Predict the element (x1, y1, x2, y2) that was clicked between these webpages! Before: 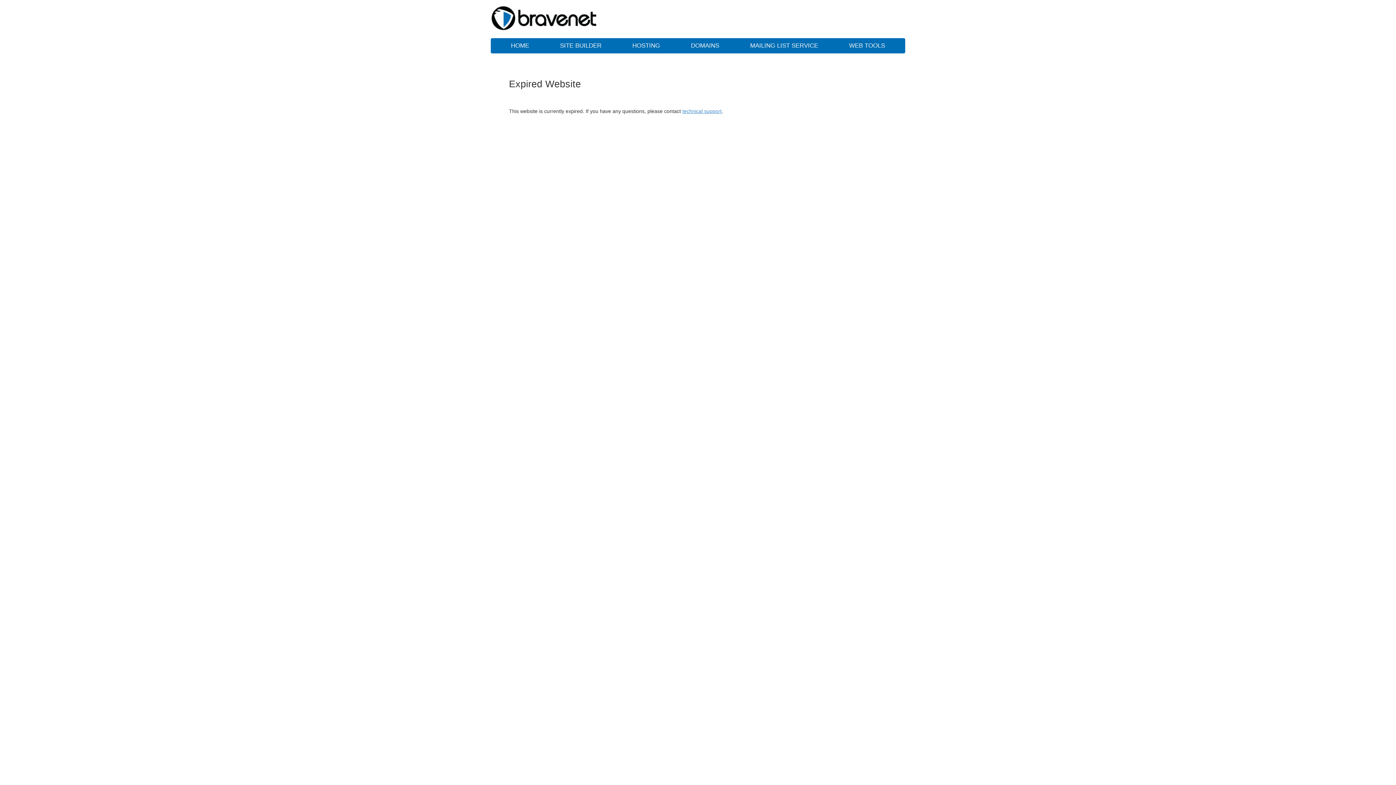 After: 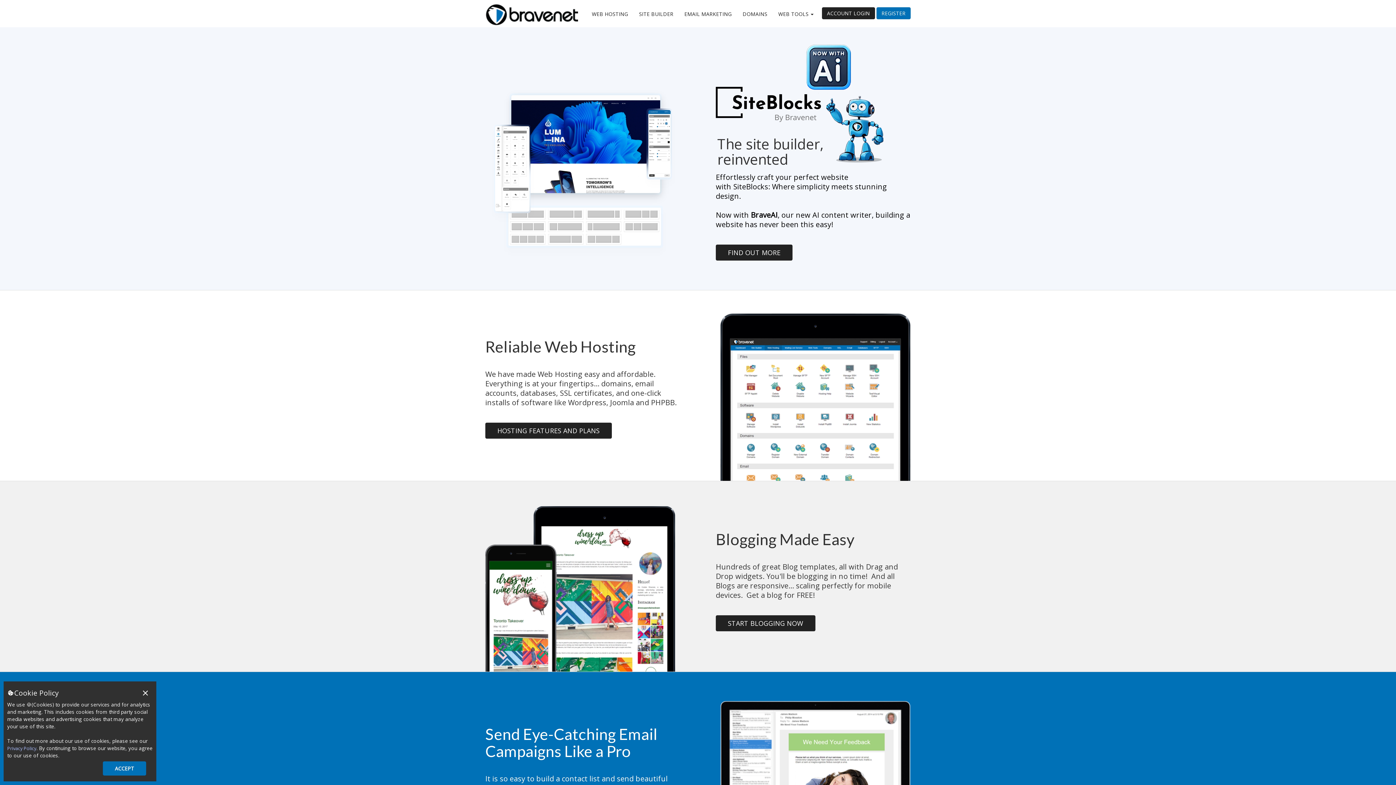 Action: bbox: (834, 38, 899, 53) label: WEB TOOLS